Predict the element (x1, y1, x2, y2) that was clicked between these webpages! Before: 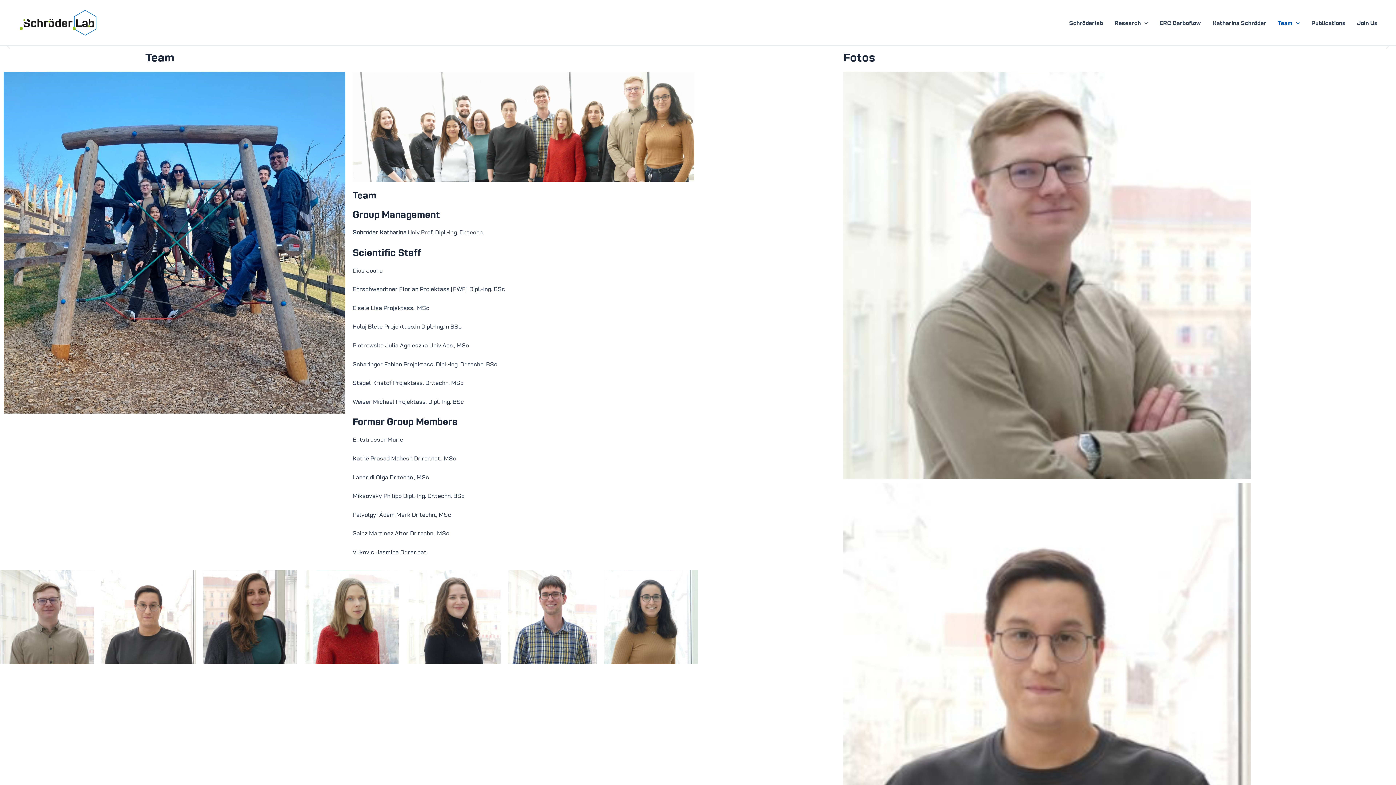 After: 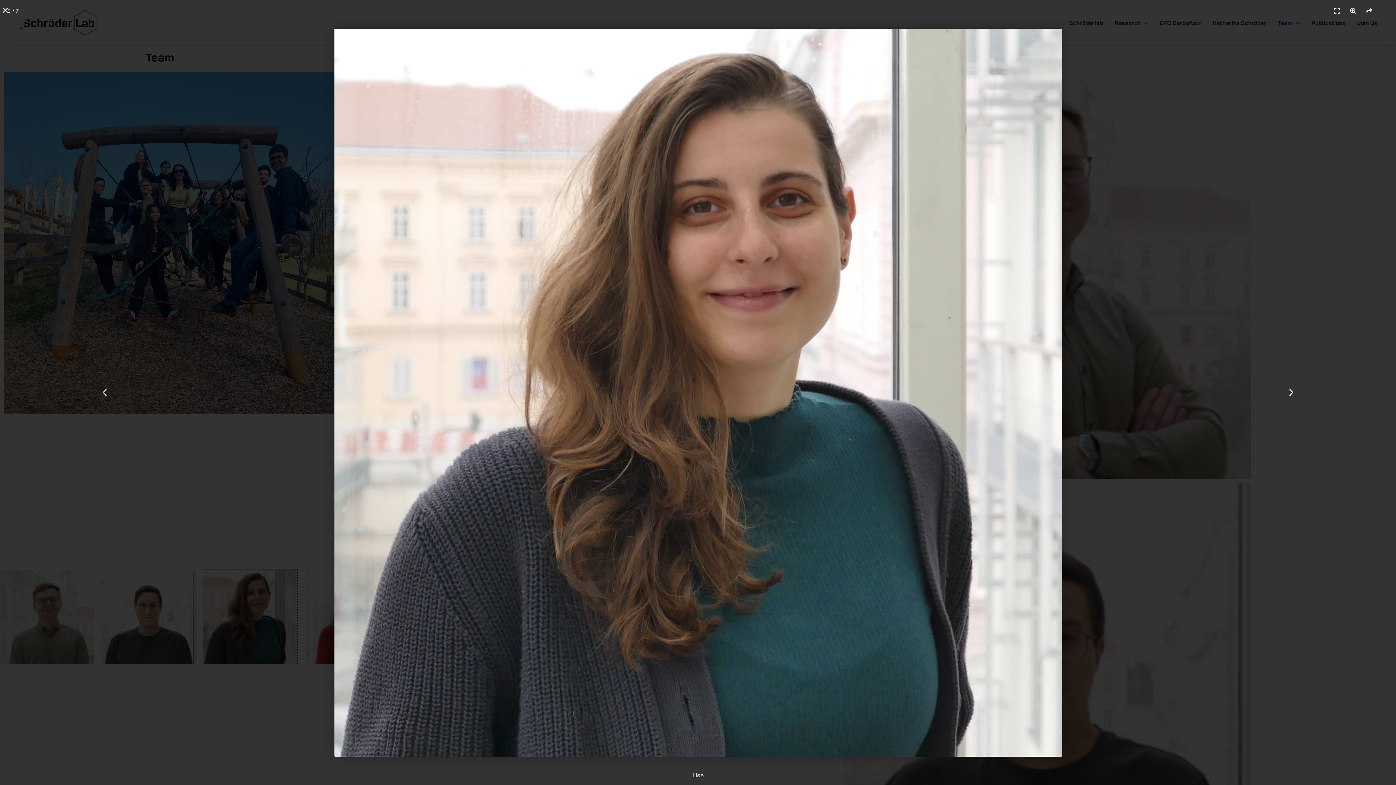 Action: bbox: (203, 570, 297, 664)